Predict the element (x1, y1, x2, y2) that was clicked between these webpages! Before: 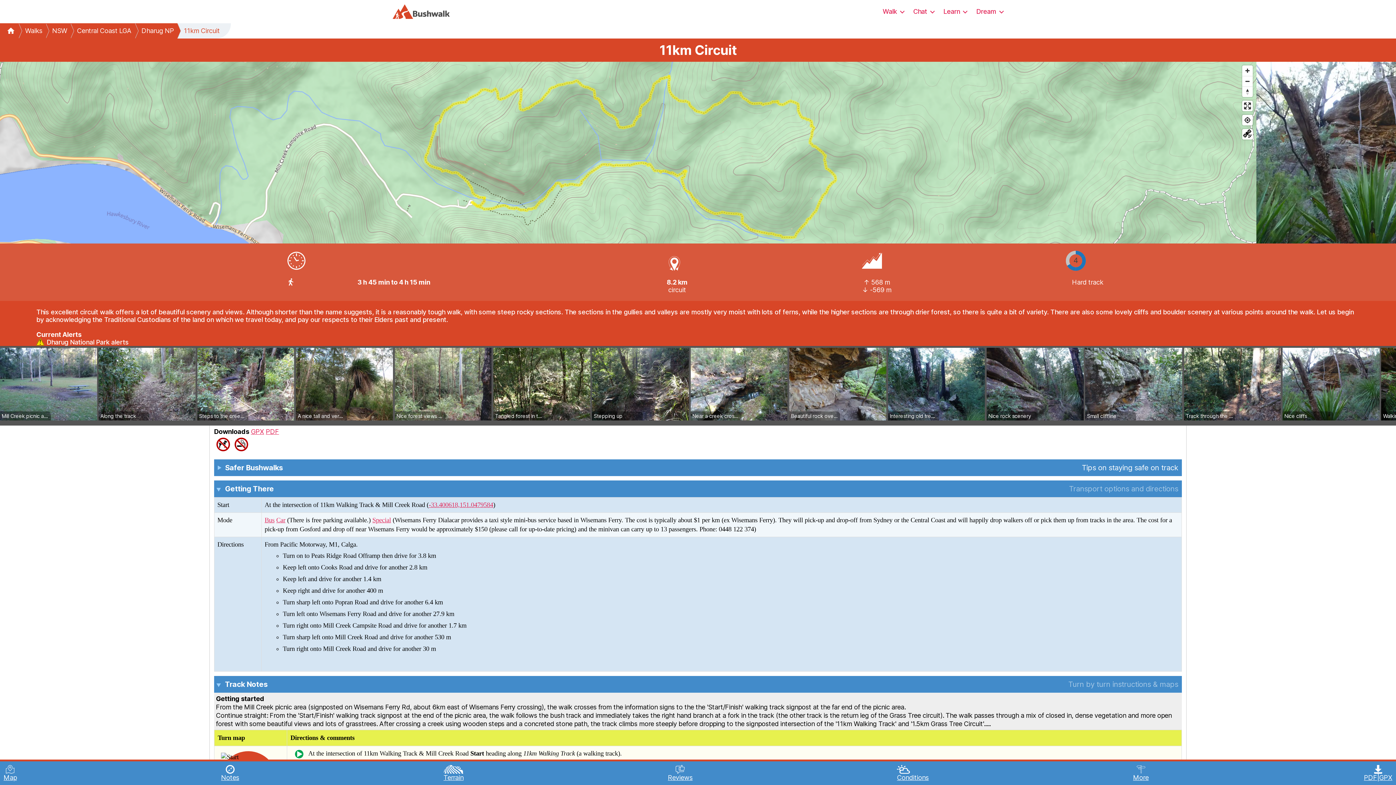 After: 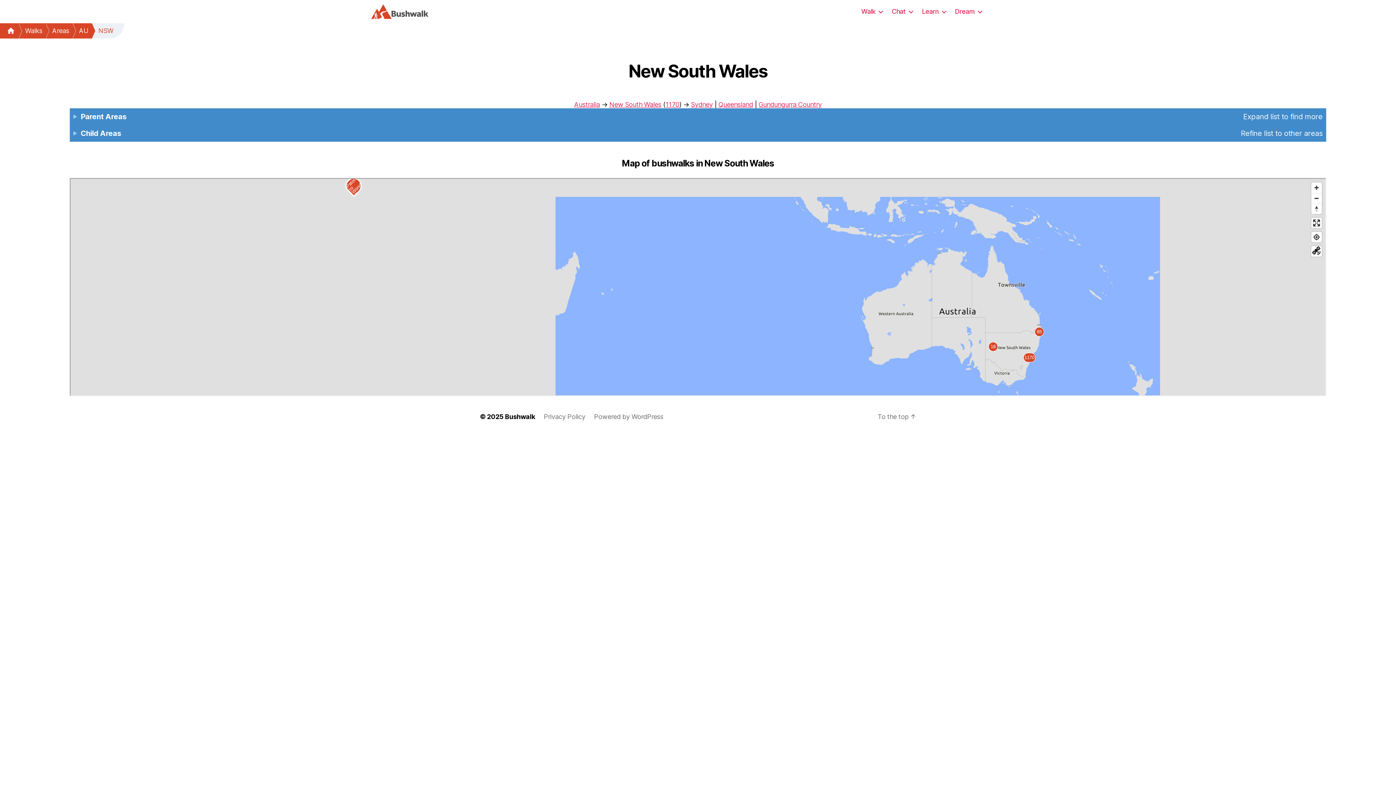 Action: label: NSW bbox: (52, 26, 67, 35)